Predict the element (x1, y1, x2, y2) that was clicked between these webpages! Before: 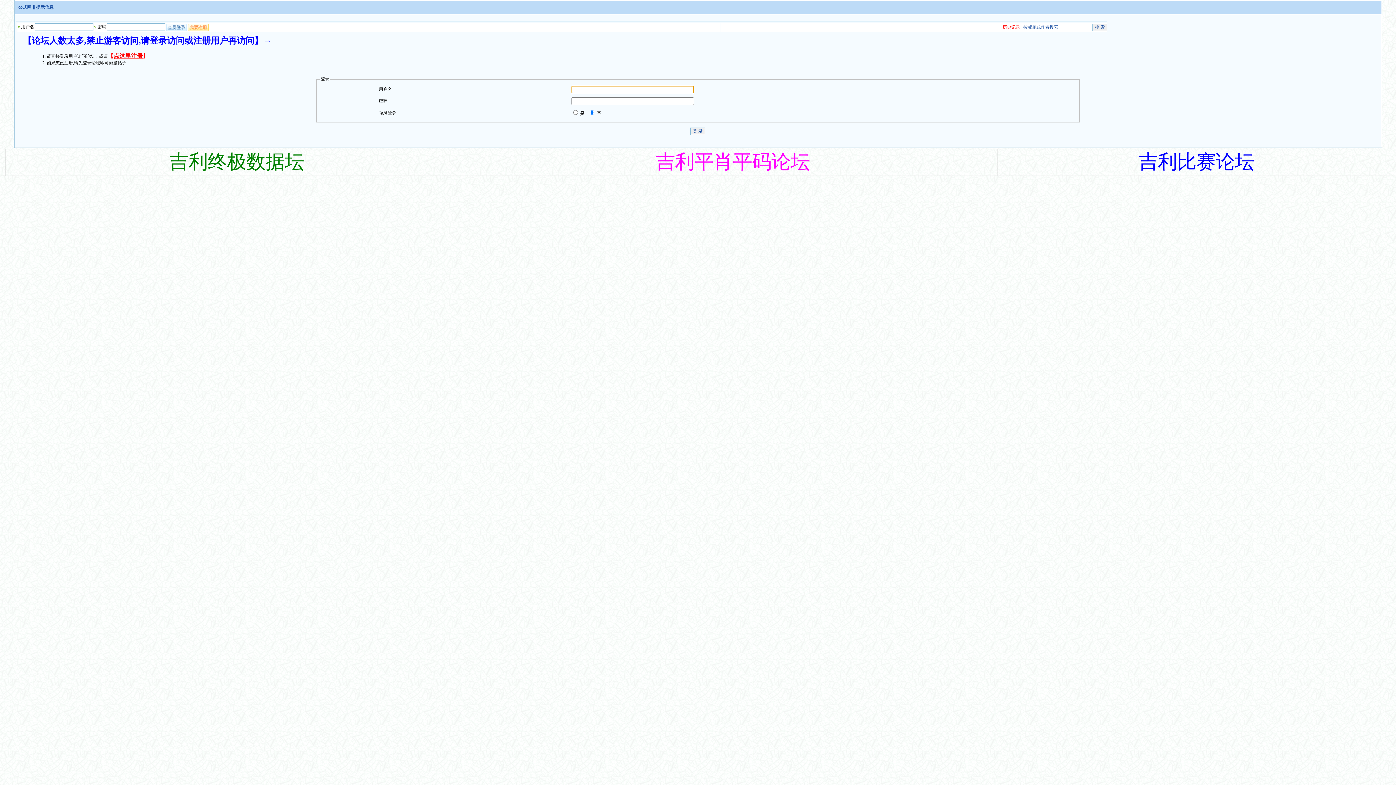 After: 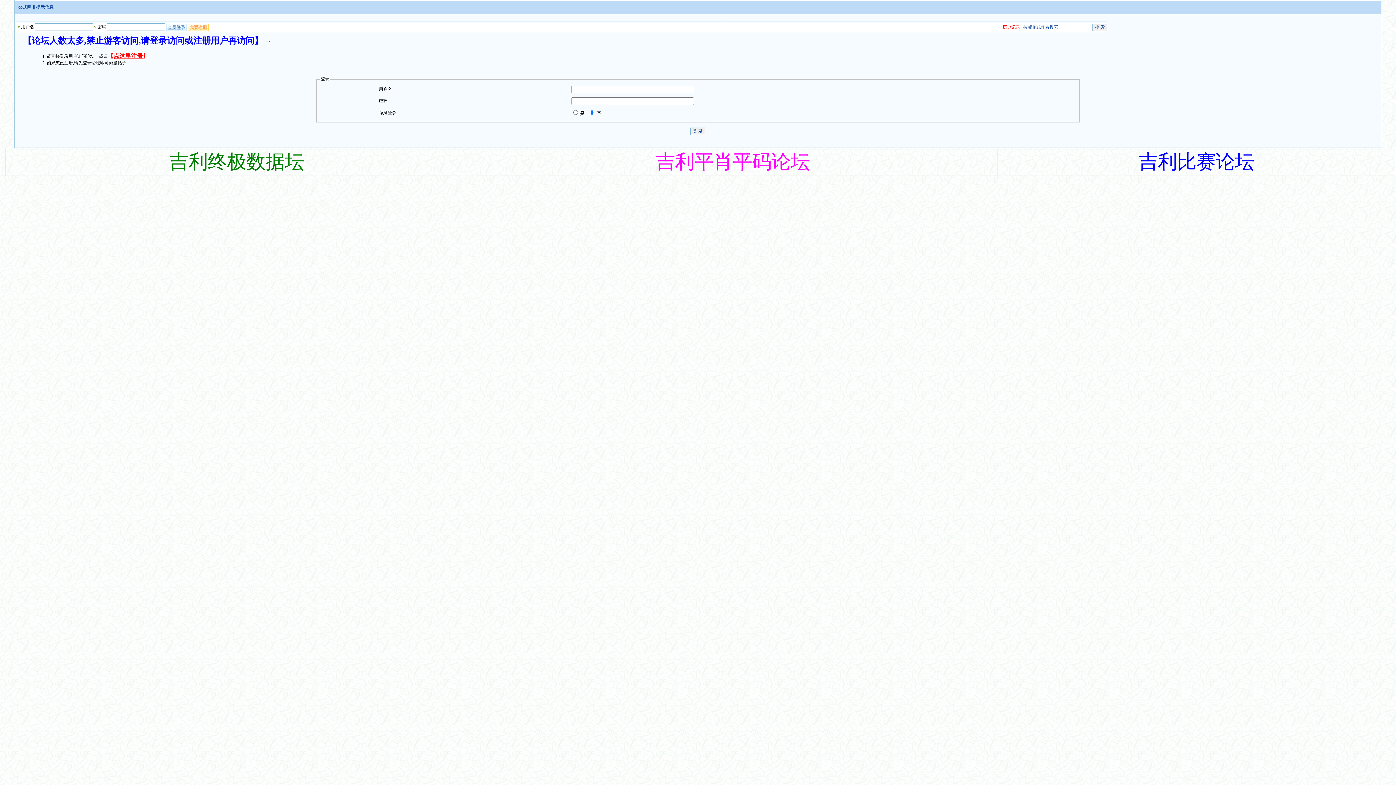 Action: bbox: (271, 39, 293, 44)